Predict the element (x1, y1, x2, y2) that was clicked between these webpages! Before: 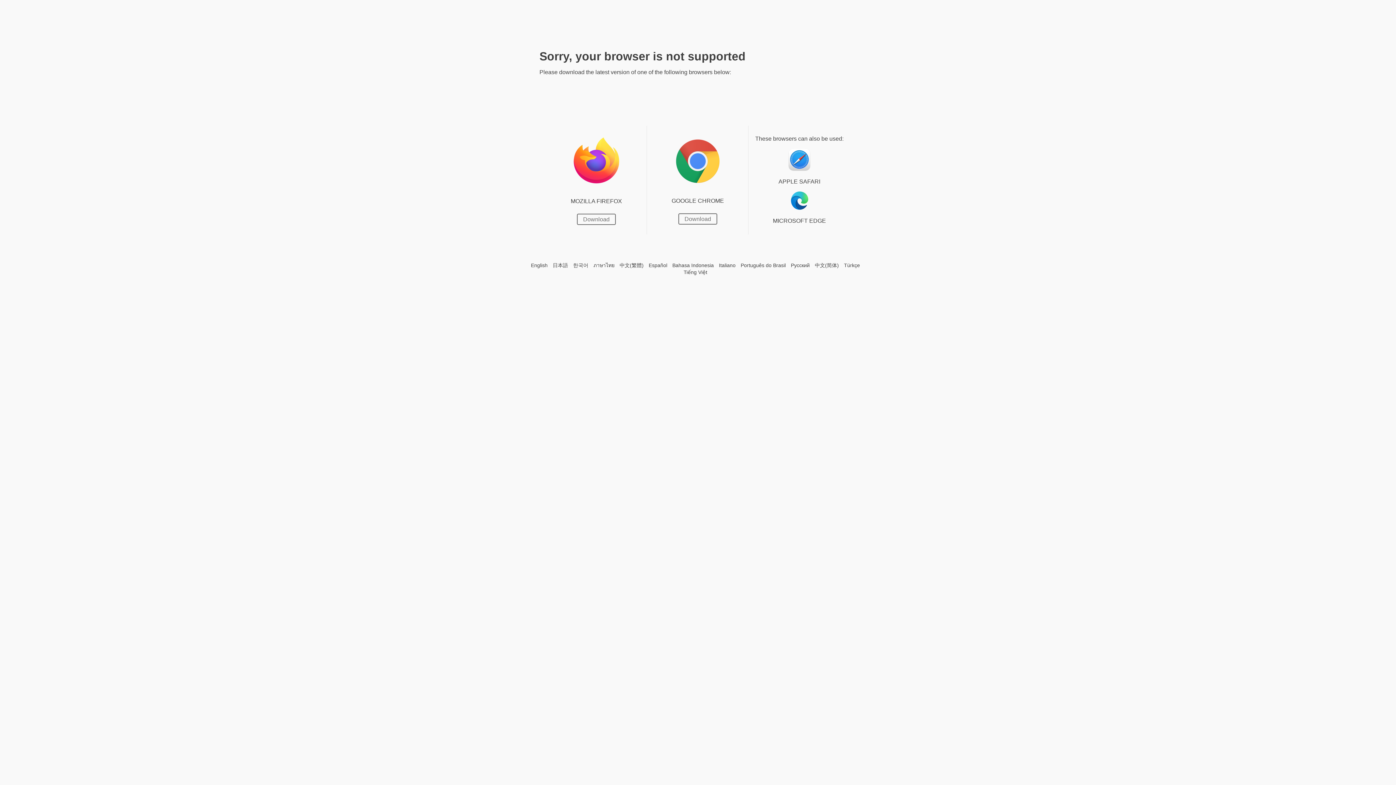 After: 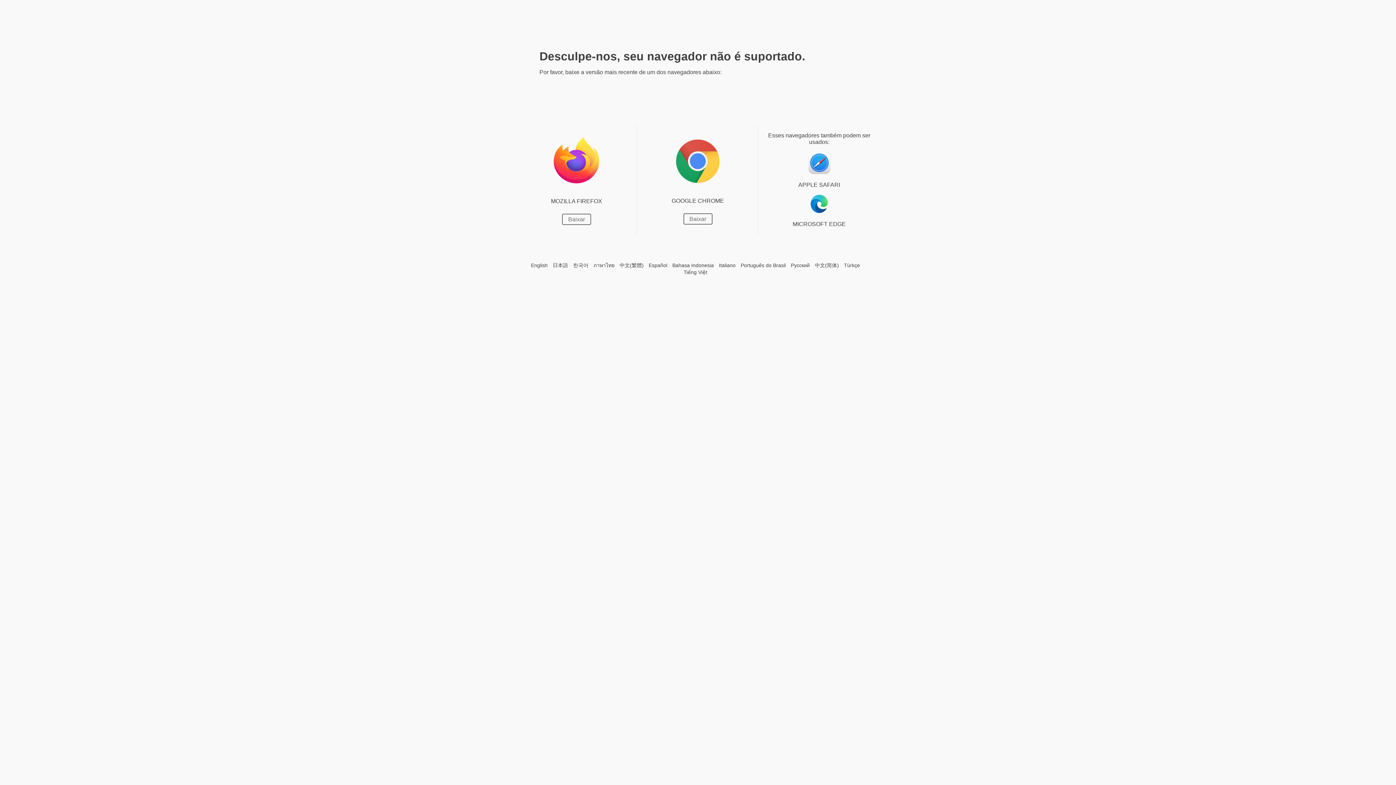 Action: label: Português do Brasil bbox: (740, 262, 786, 268)